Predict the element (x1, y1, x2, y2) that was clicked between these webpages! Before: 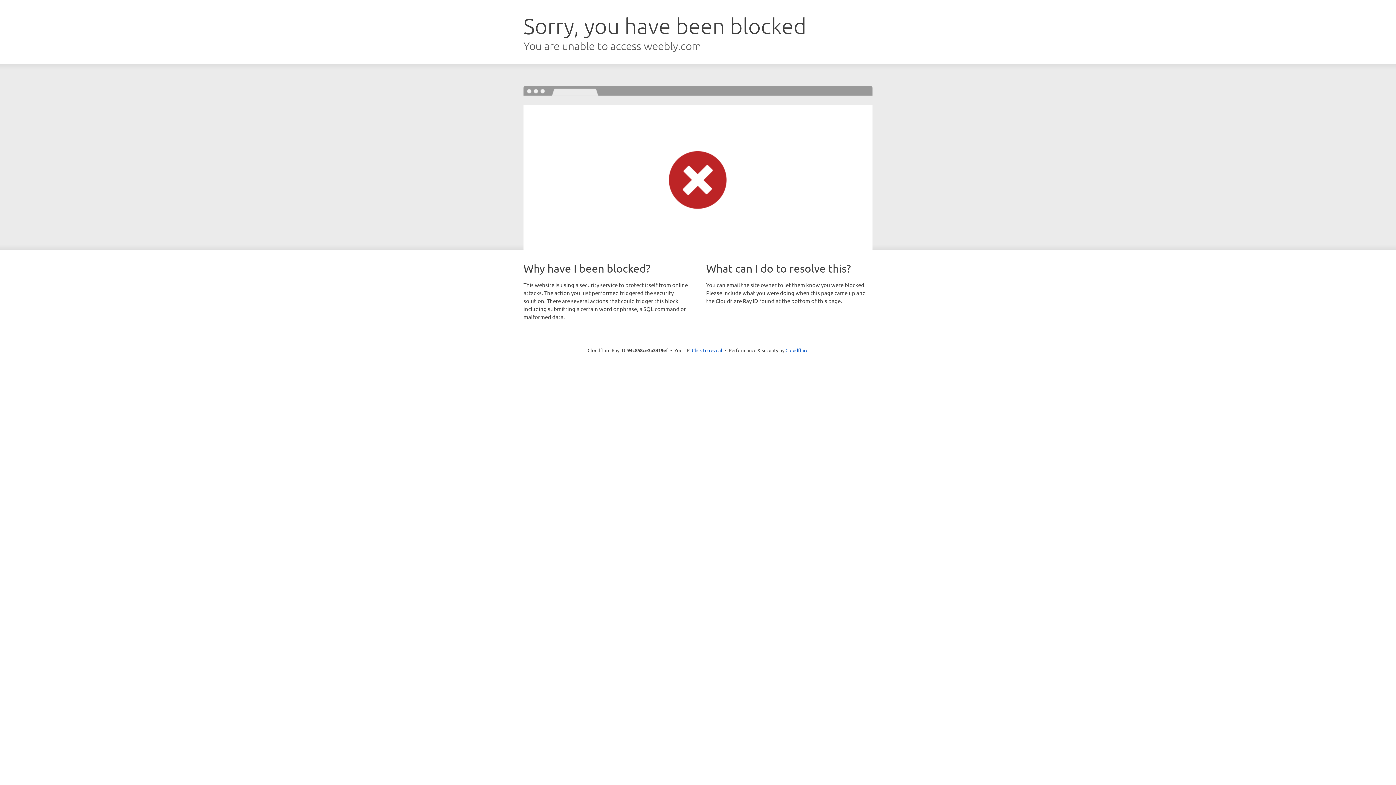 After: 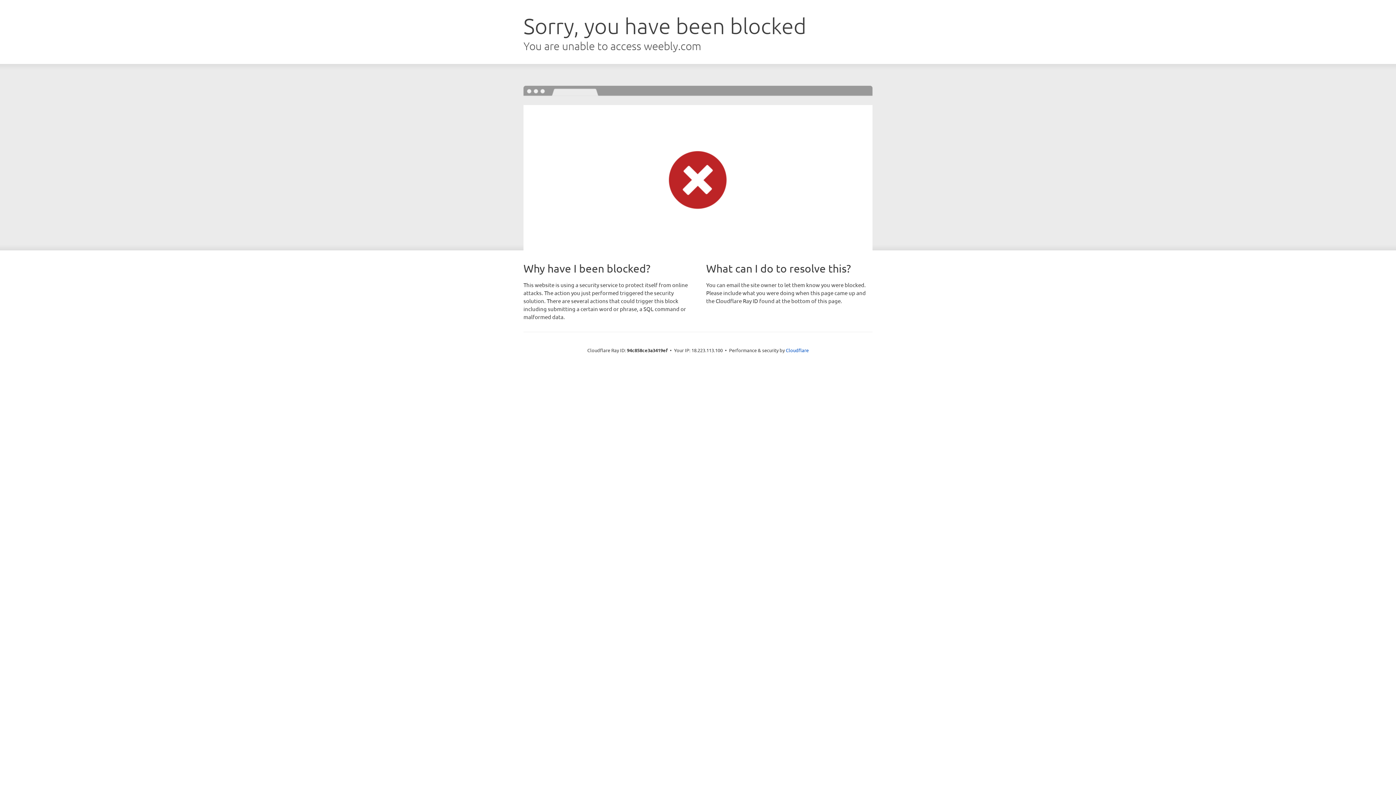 Action: label: Click to reveal bbox: (692, 346, 722, 353)